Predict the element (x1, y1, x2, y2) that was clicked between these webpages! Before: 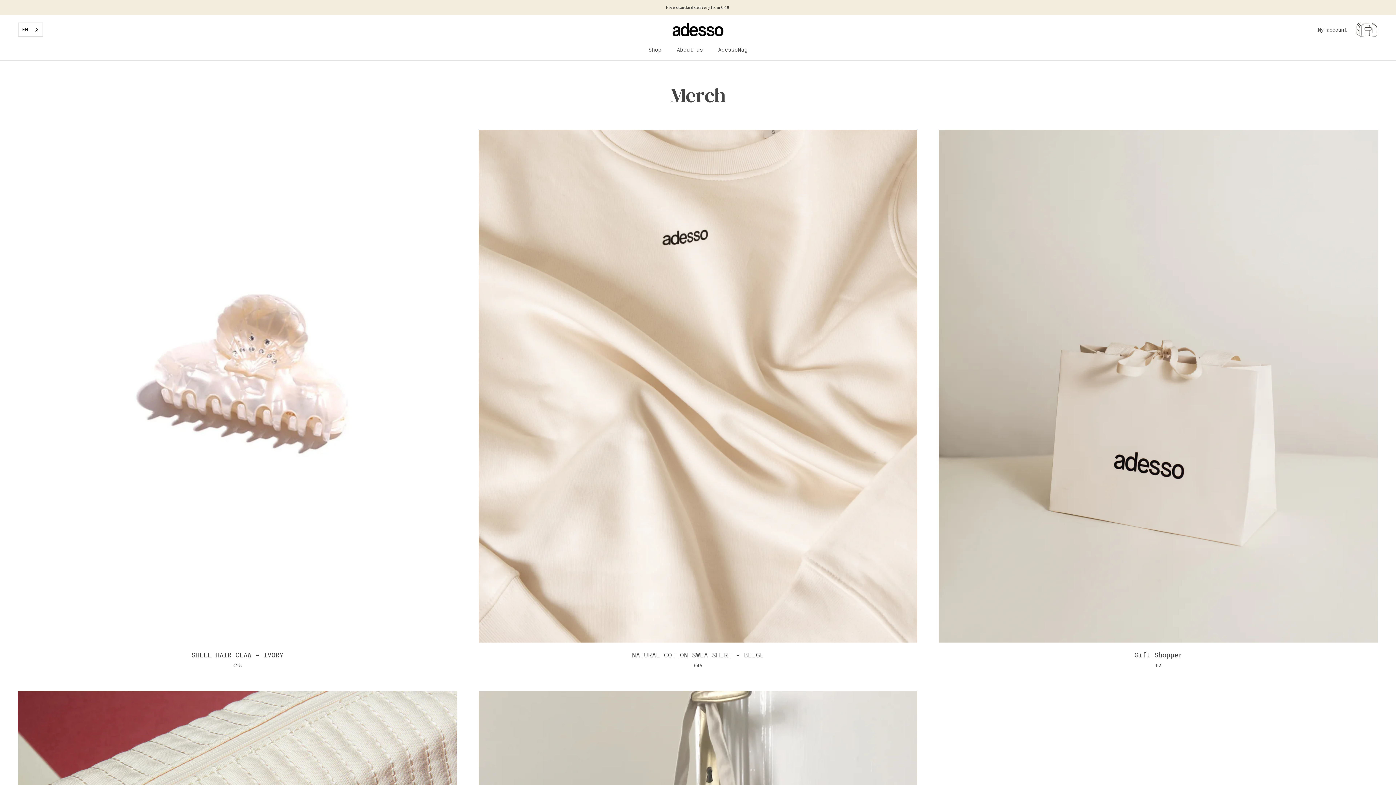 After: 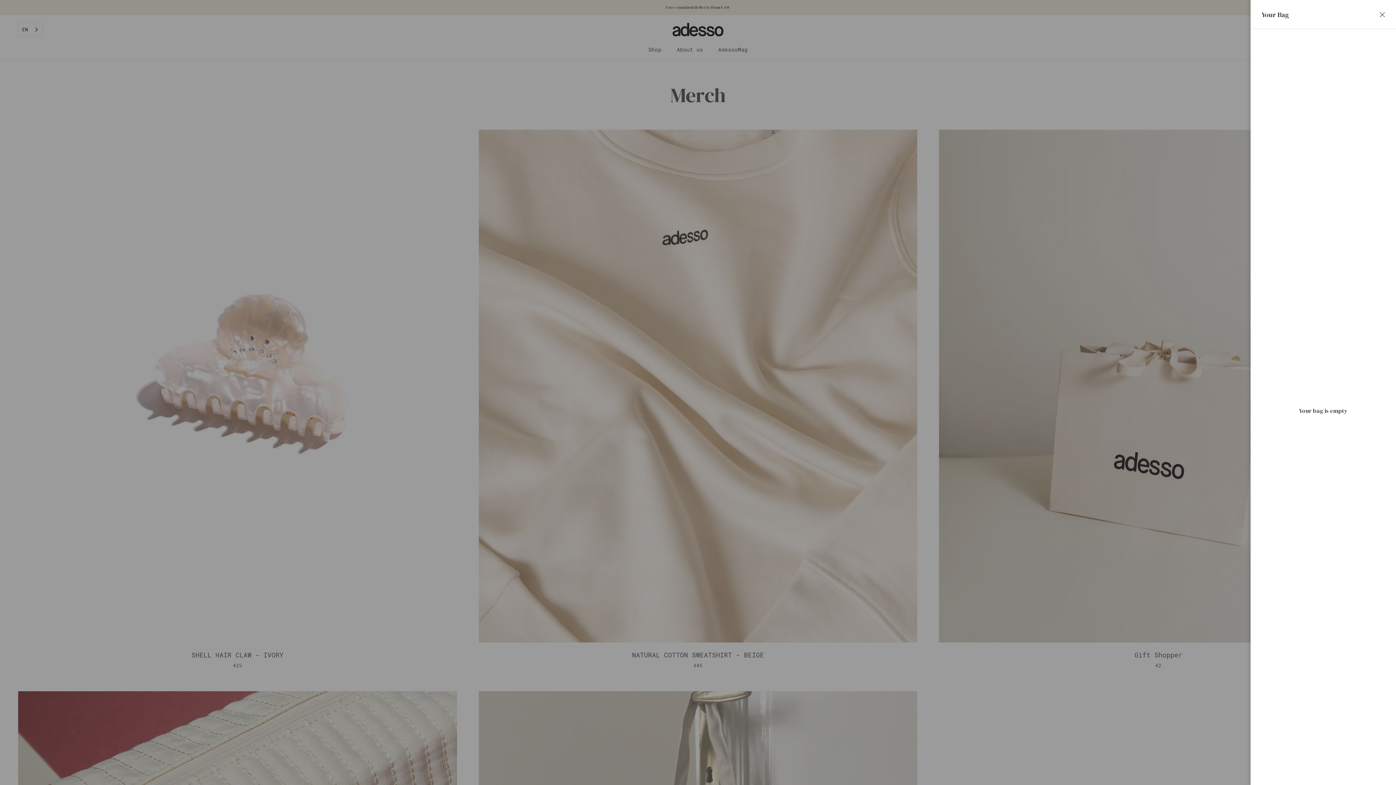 Action: bbox: (1356, 21, 1378, 37) label: Ouvrir le panier